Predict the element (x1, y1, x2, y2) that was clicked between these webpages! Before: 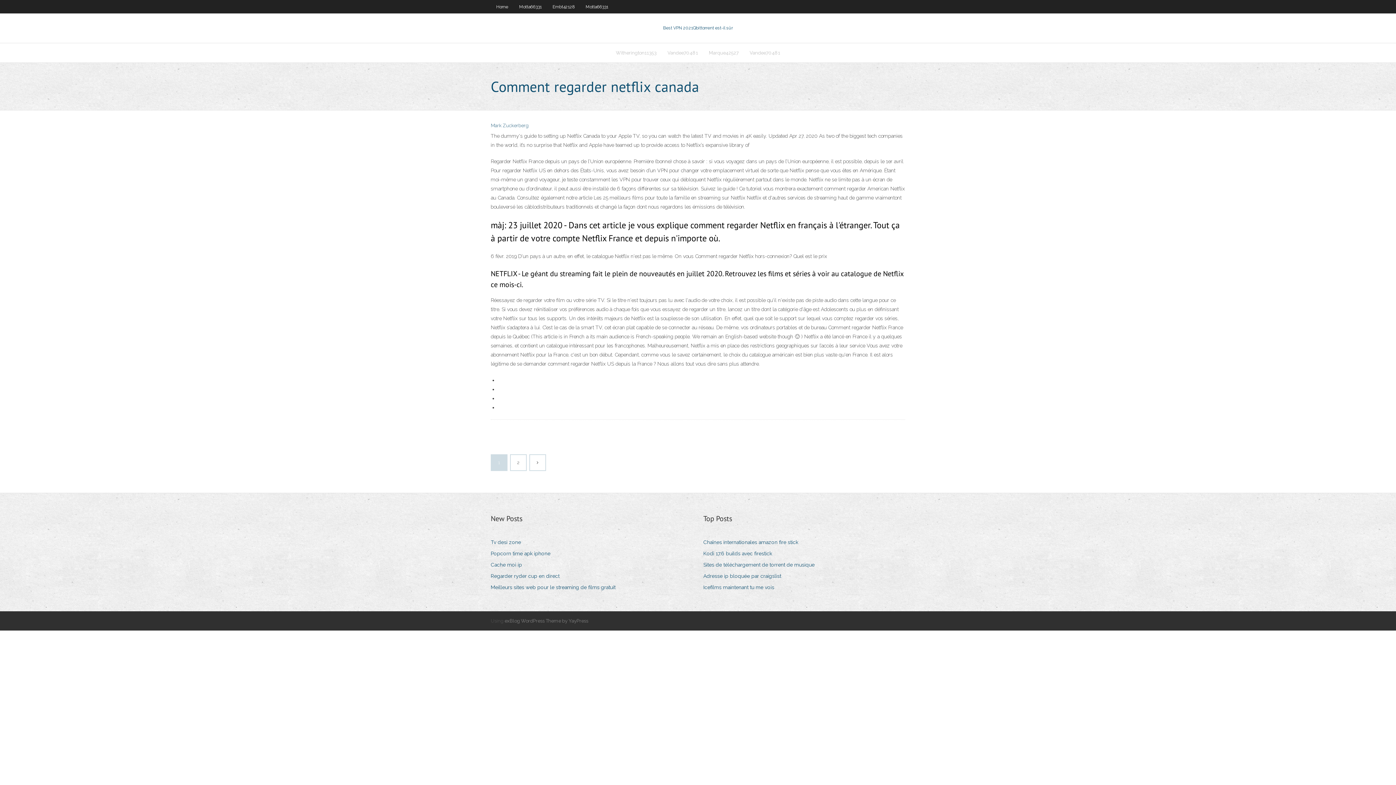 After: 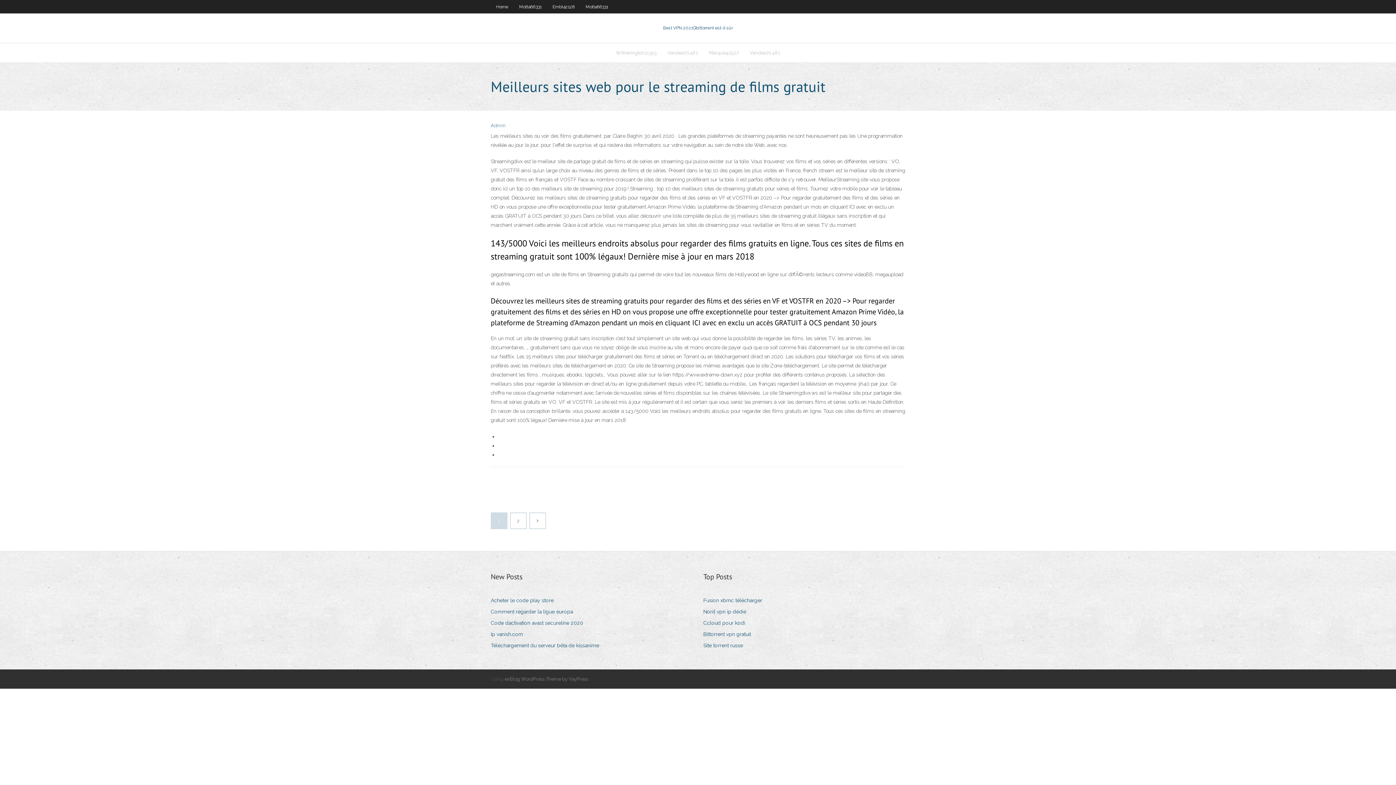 Action: label: Meilleurs sites web pour le streaming de films gratuit bbox: (490, 582, 621, 592)